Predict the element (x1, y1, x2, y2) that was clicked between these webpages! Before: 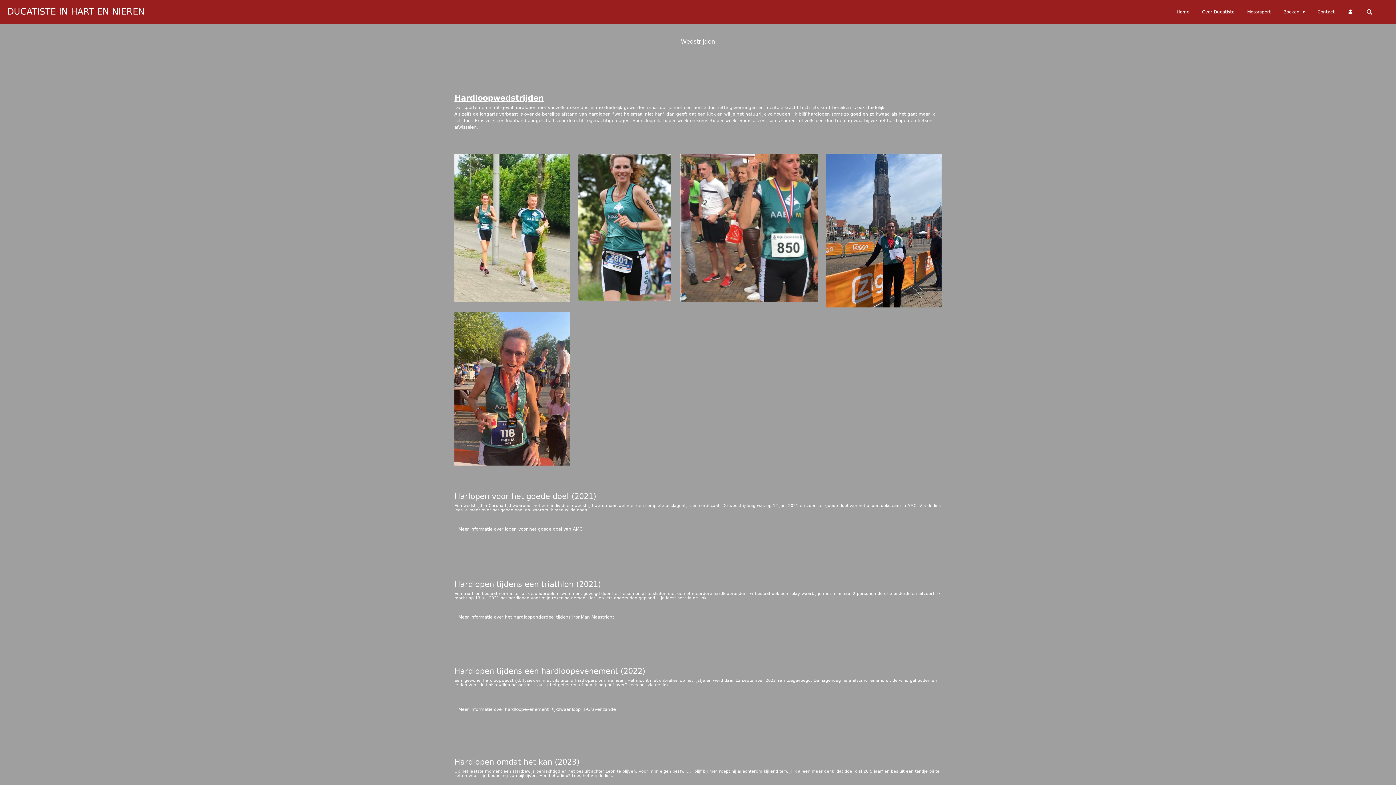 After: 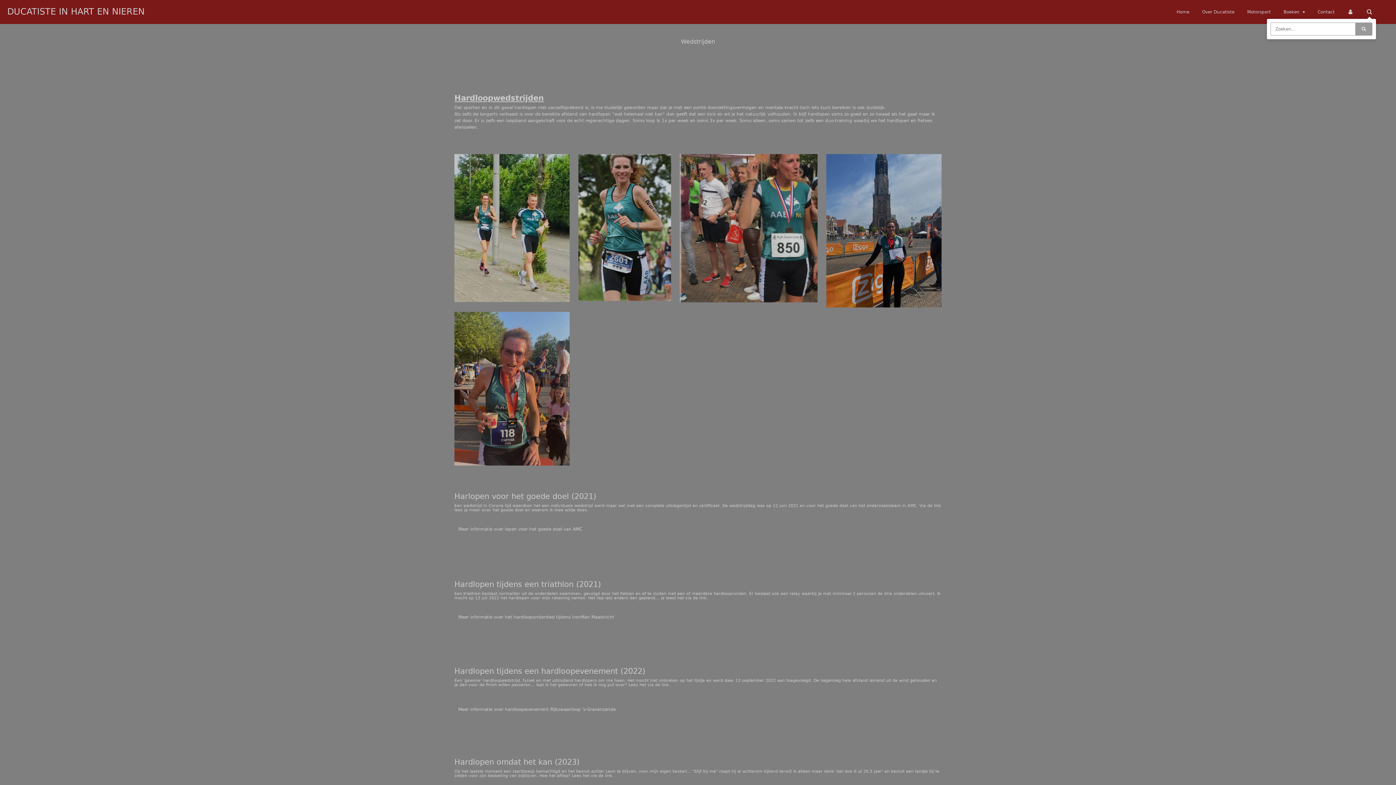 Action: bbox: (1362, 7, 1376, 16)